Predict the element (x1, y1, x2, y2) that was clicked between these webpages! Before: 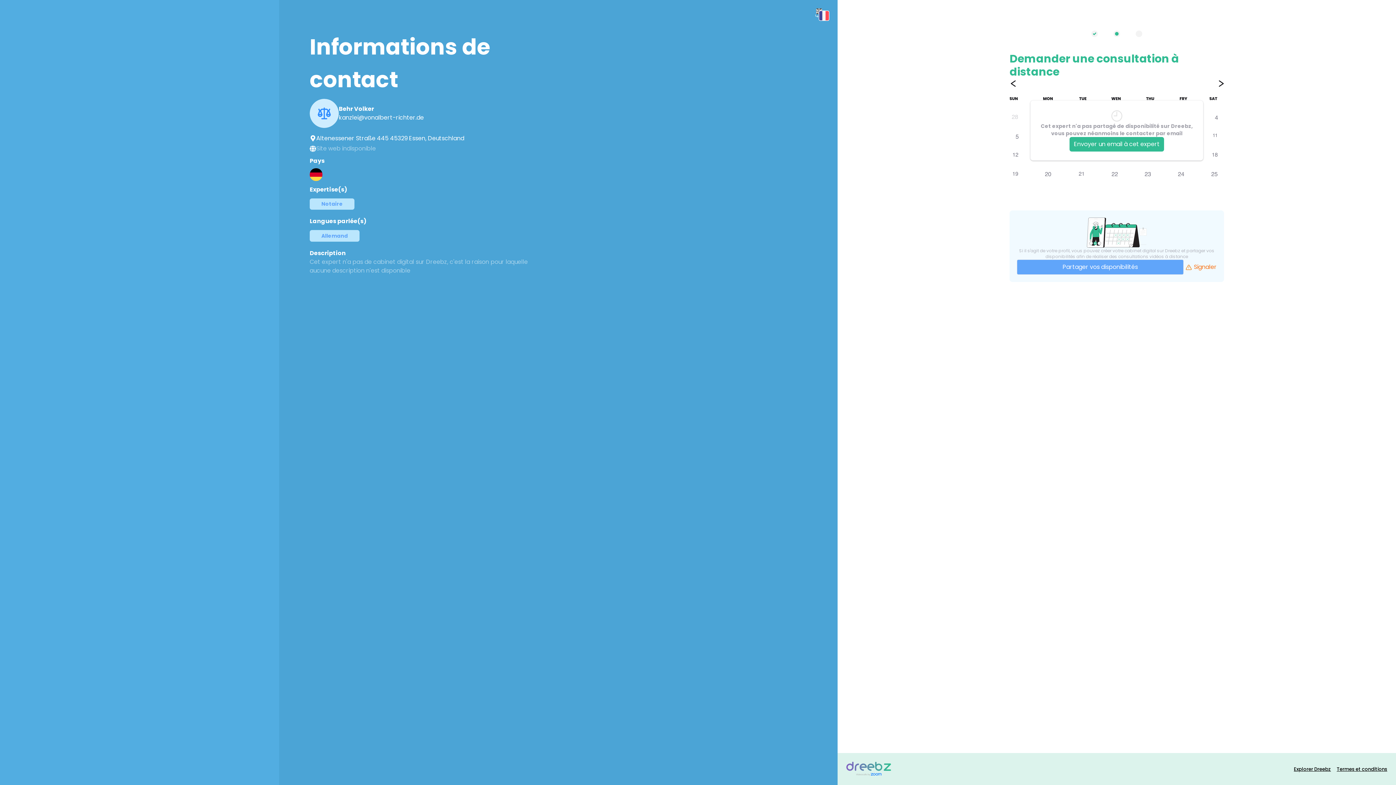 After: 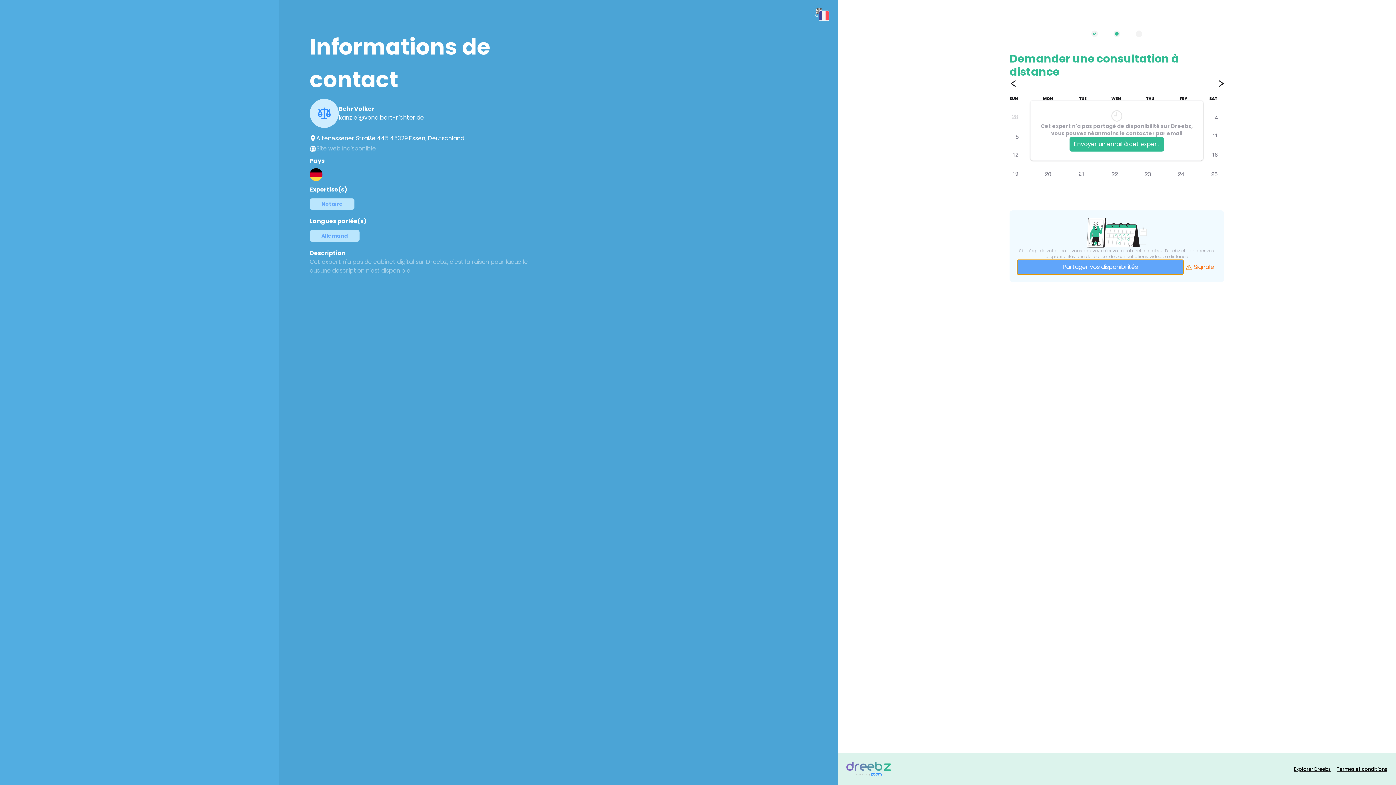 Action: label: Partager vos disponibilités bbox: (1017, 259, 1184, 274)